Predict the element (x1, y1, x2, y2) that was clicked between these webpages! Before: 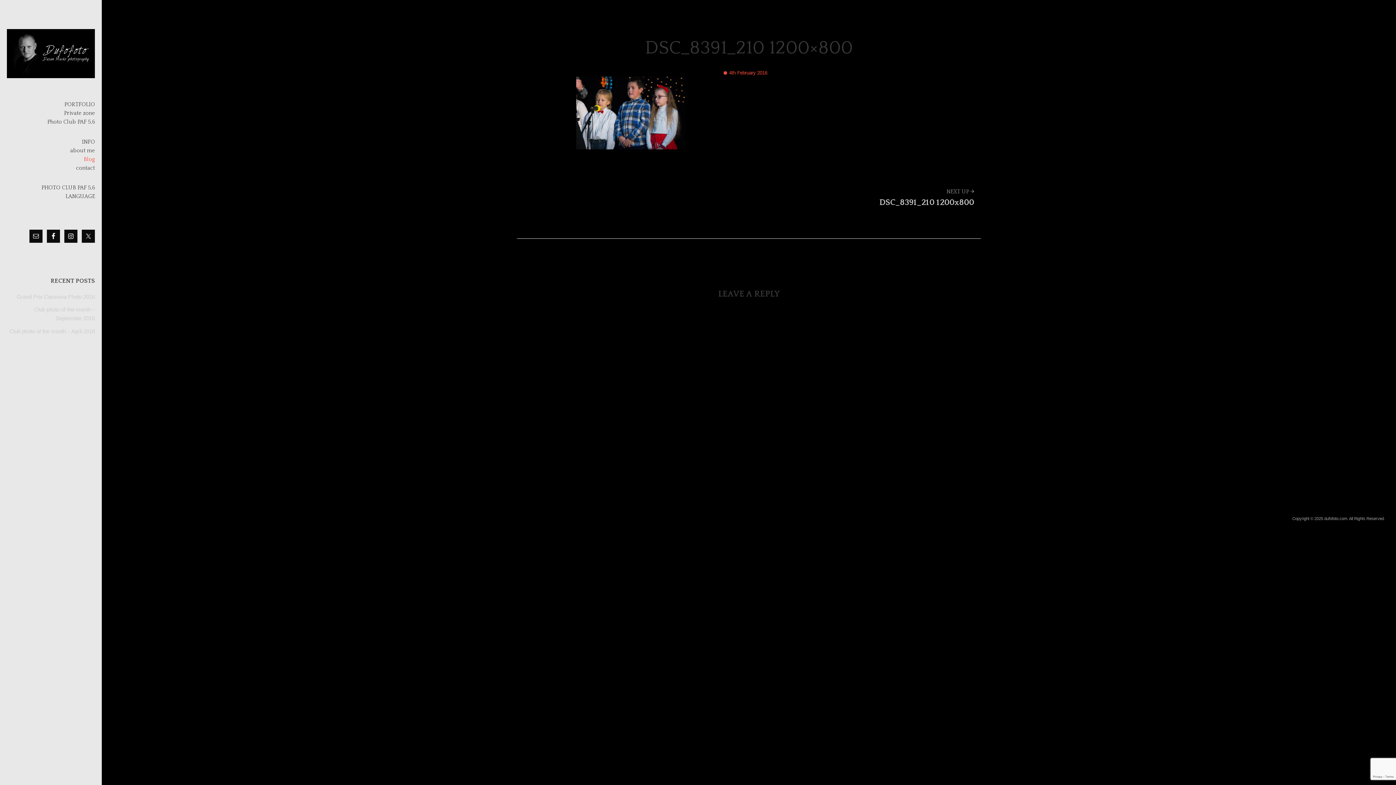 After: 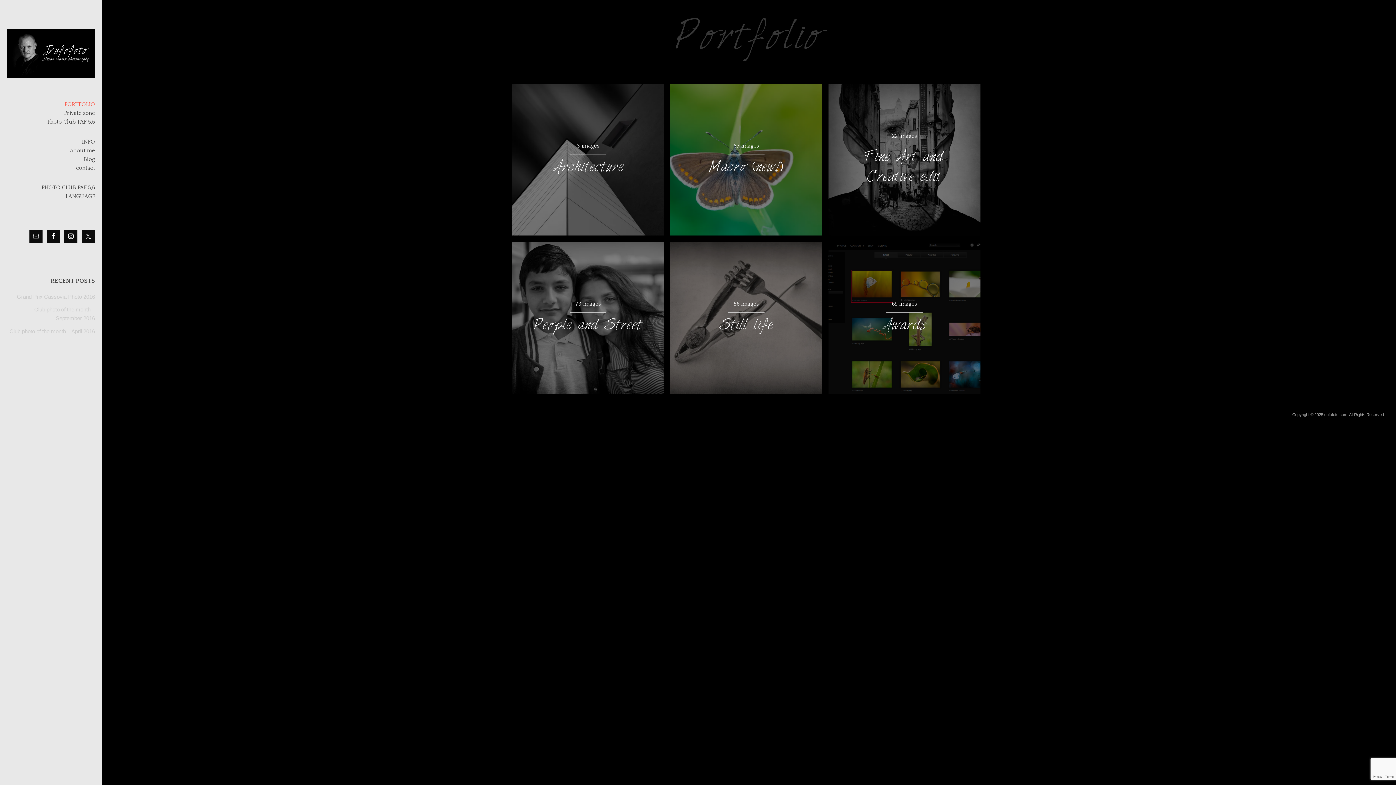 Action: label: PORTFOLIO bbox: (64, 101, 94, 107)